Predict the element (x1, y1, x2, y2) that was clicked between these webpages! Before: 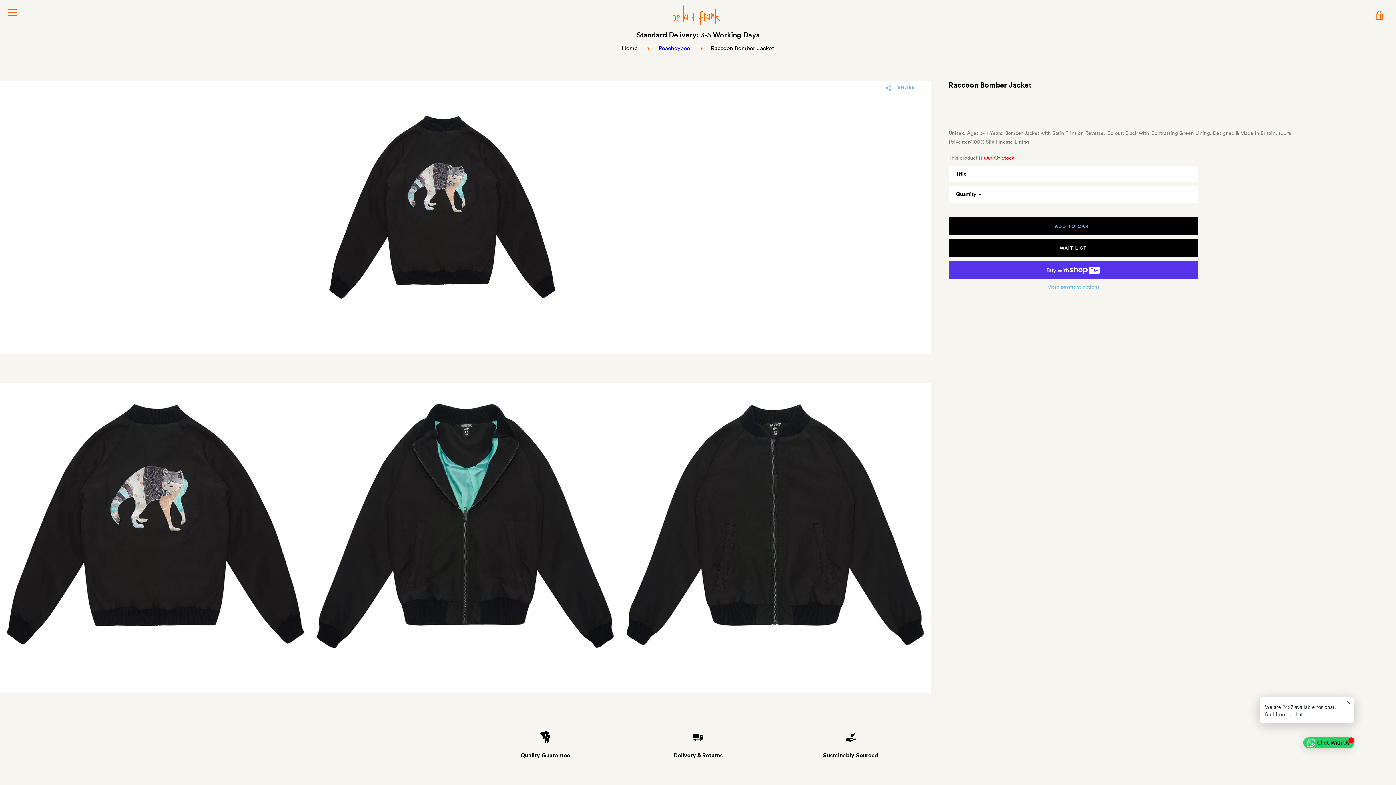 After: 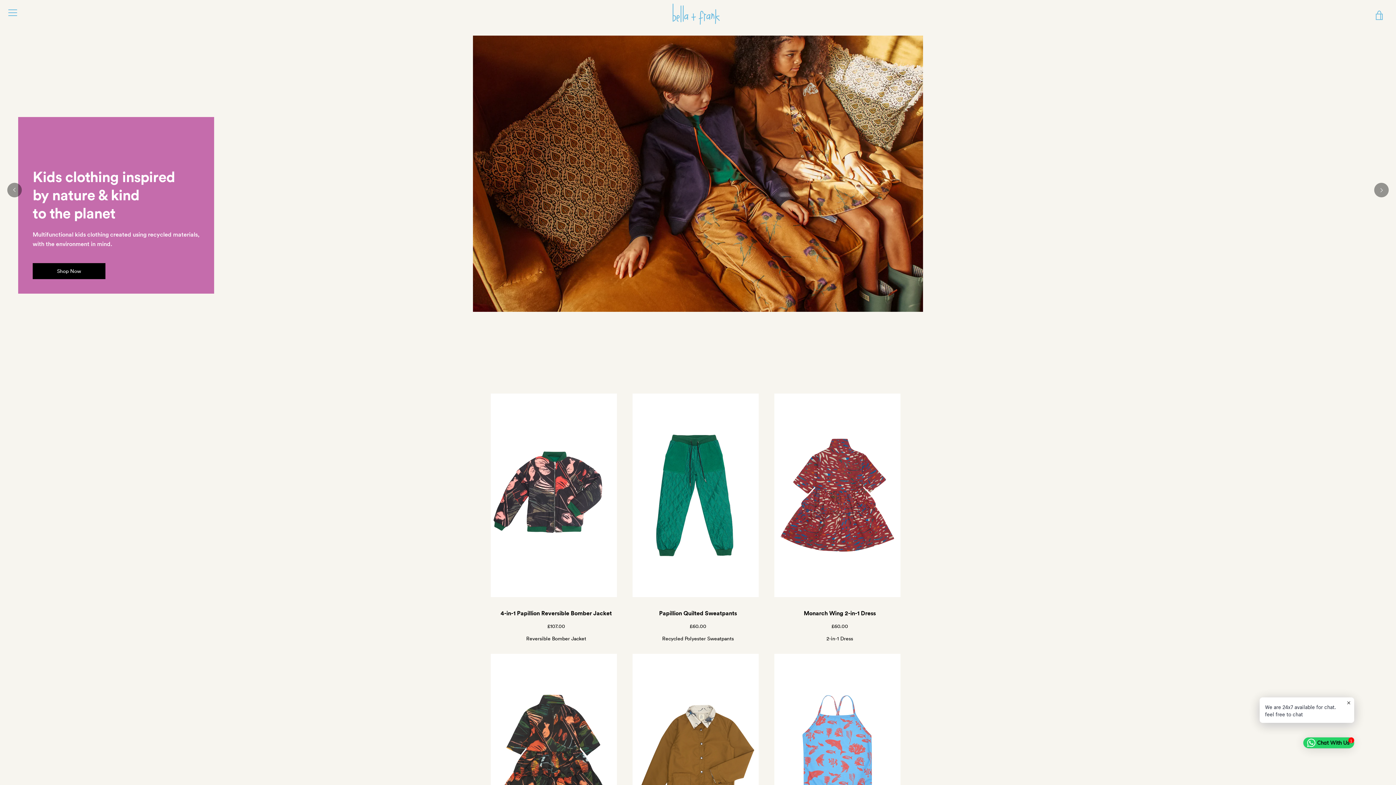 Action: bbox: (672, 3, 720, 26)